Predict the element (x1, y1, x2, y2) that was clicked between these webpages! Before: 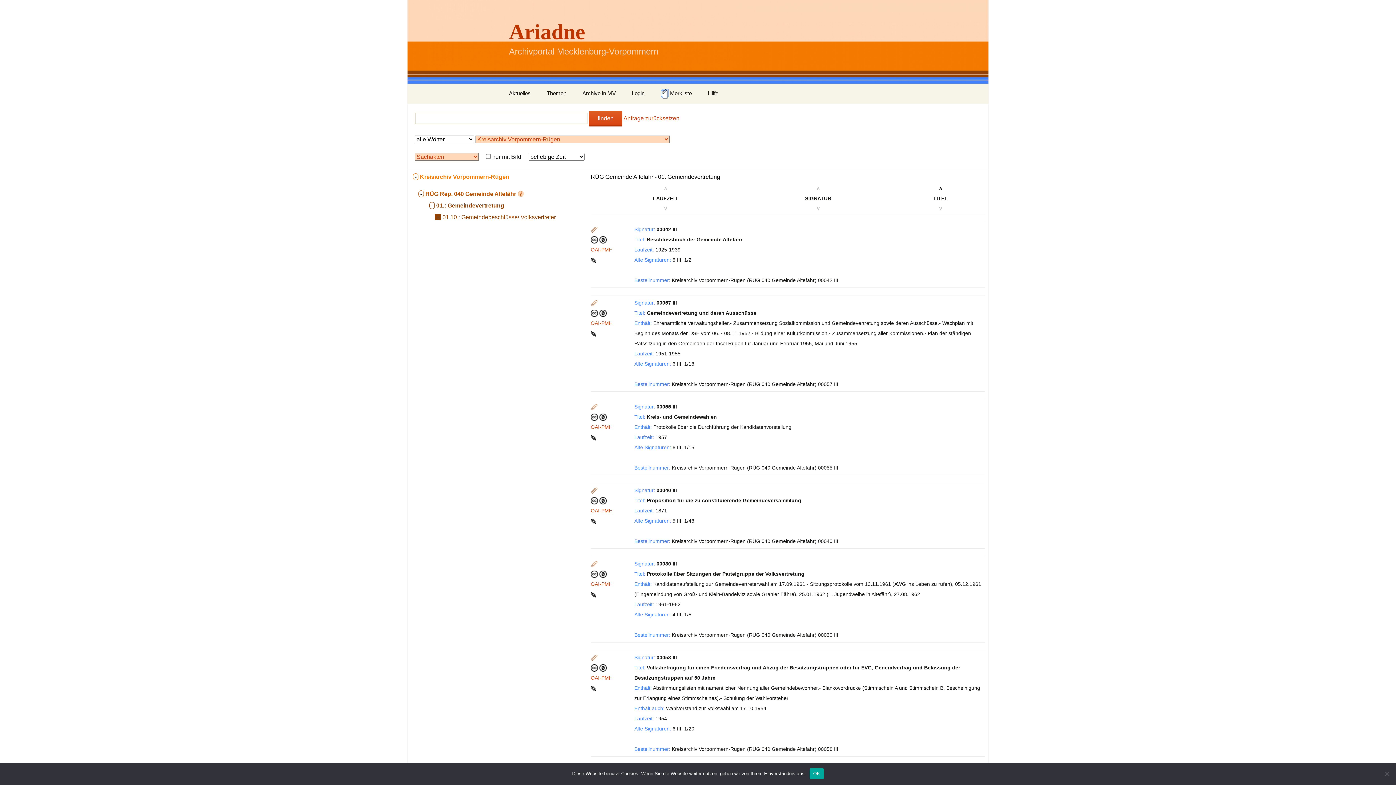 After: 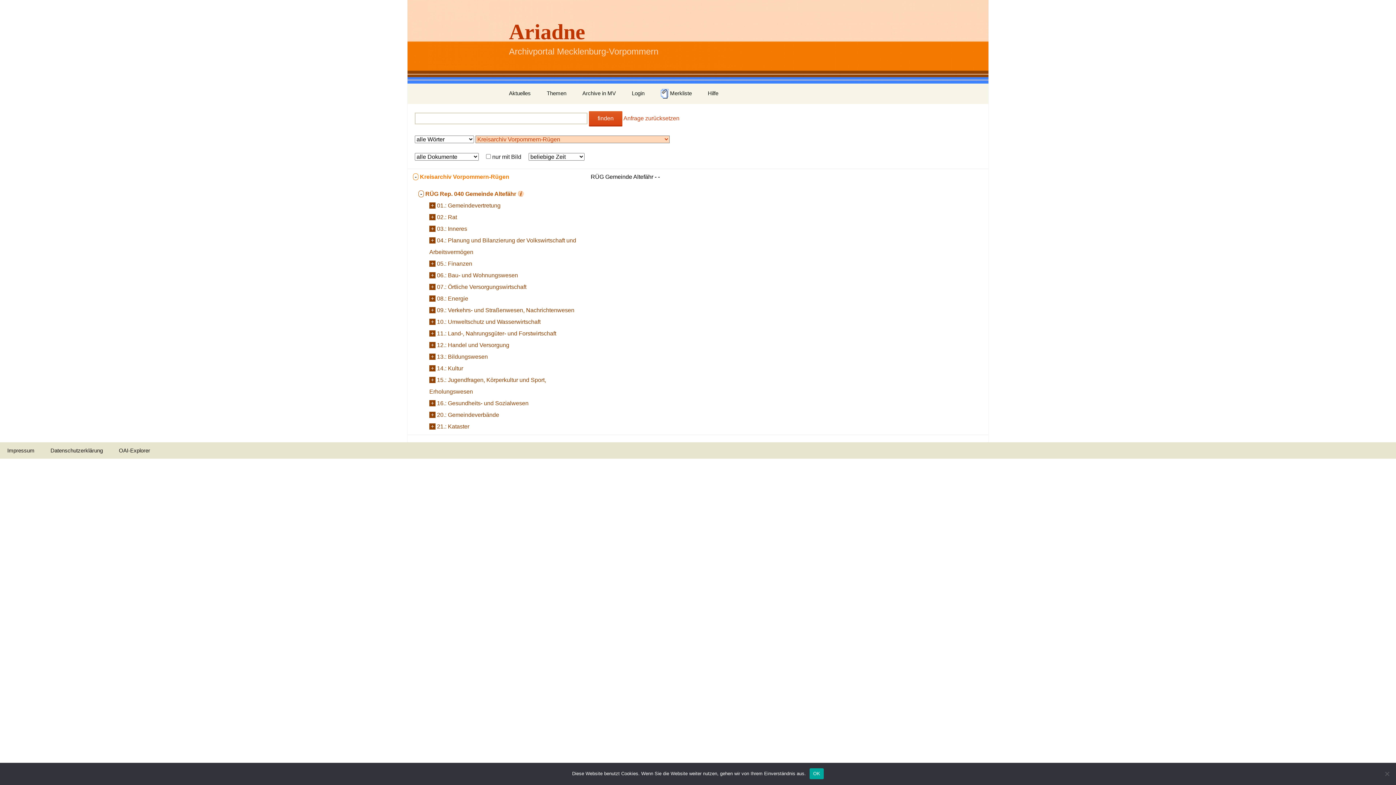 Action: bbox: (429, 202, 434, 209) label:  - 